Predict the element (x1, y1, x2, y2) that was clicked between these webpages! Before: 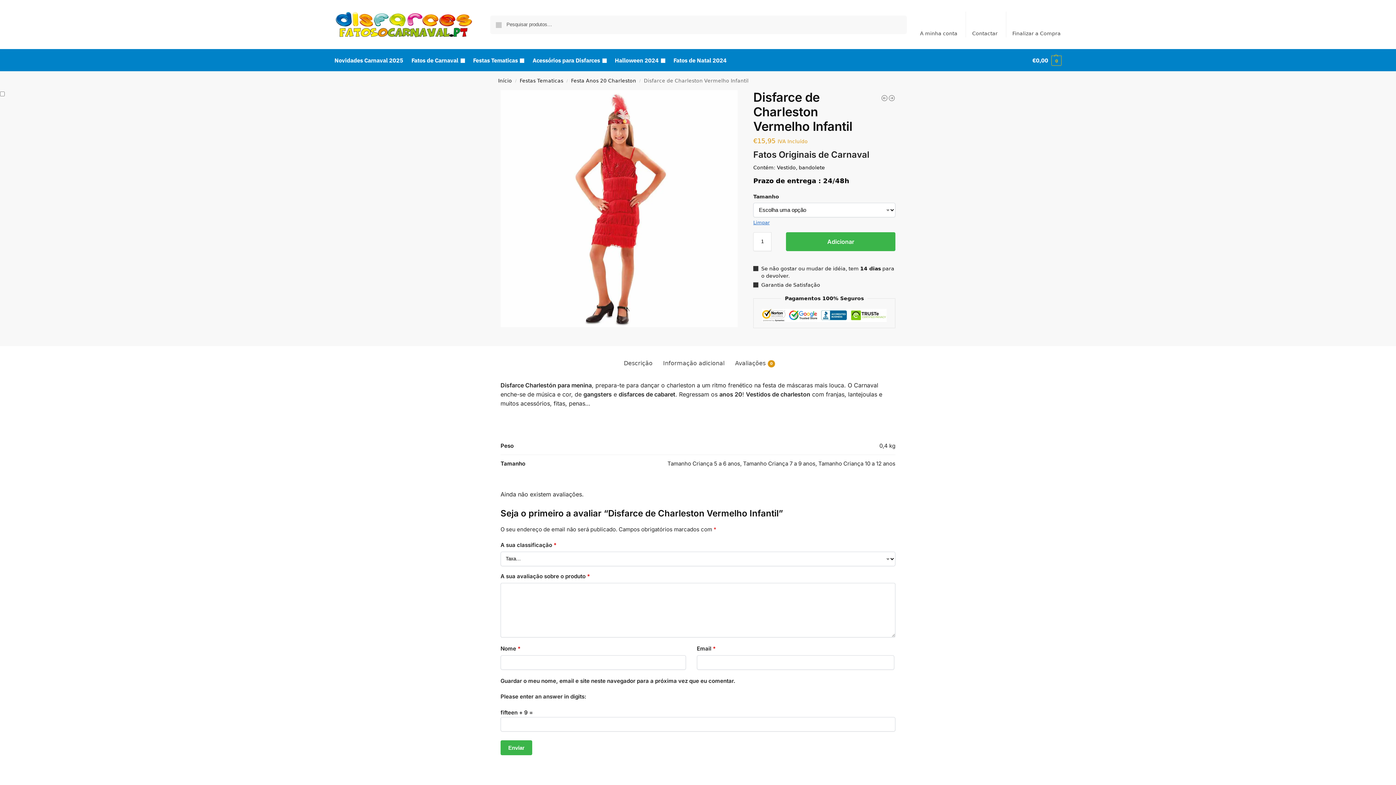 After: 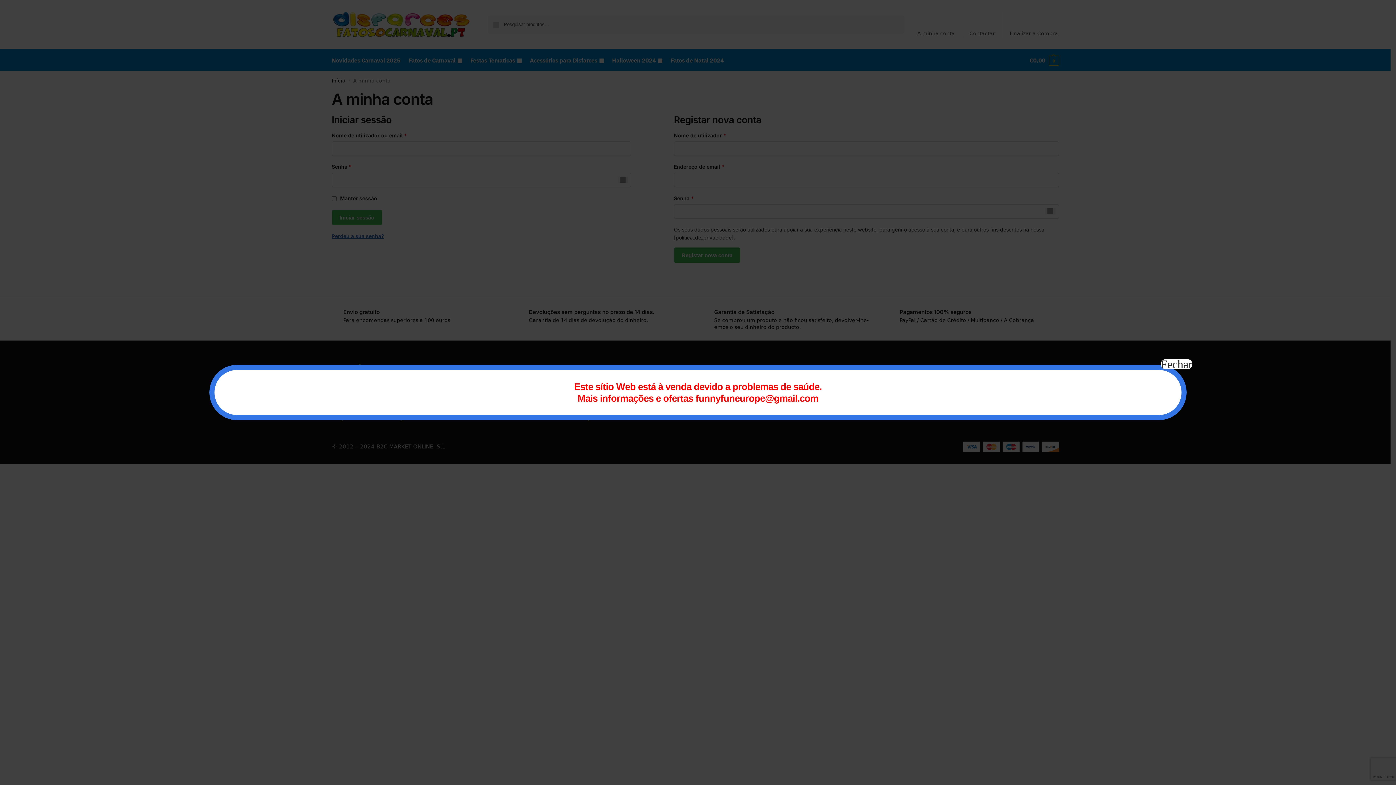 Action: bbox: (915, 11, 962, 37) label: A minha conta